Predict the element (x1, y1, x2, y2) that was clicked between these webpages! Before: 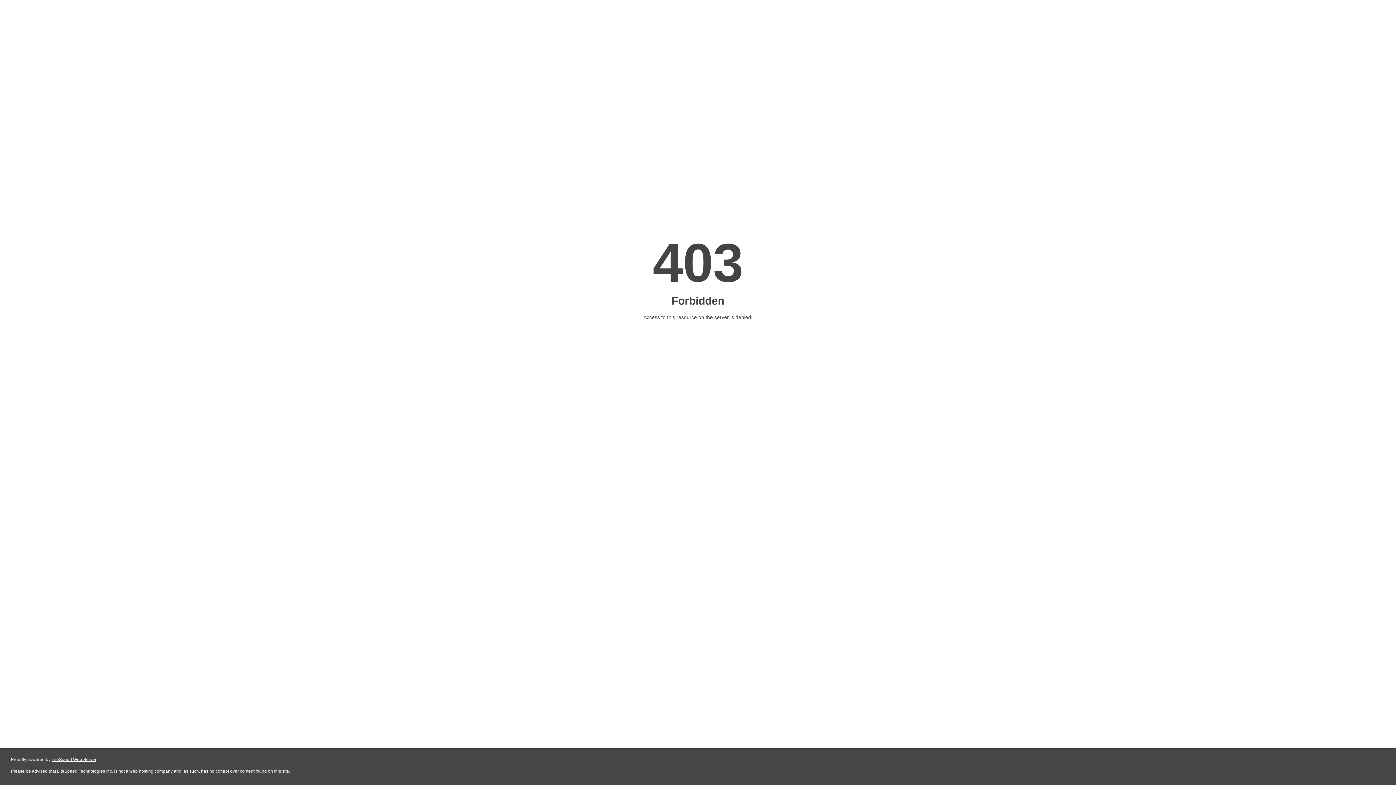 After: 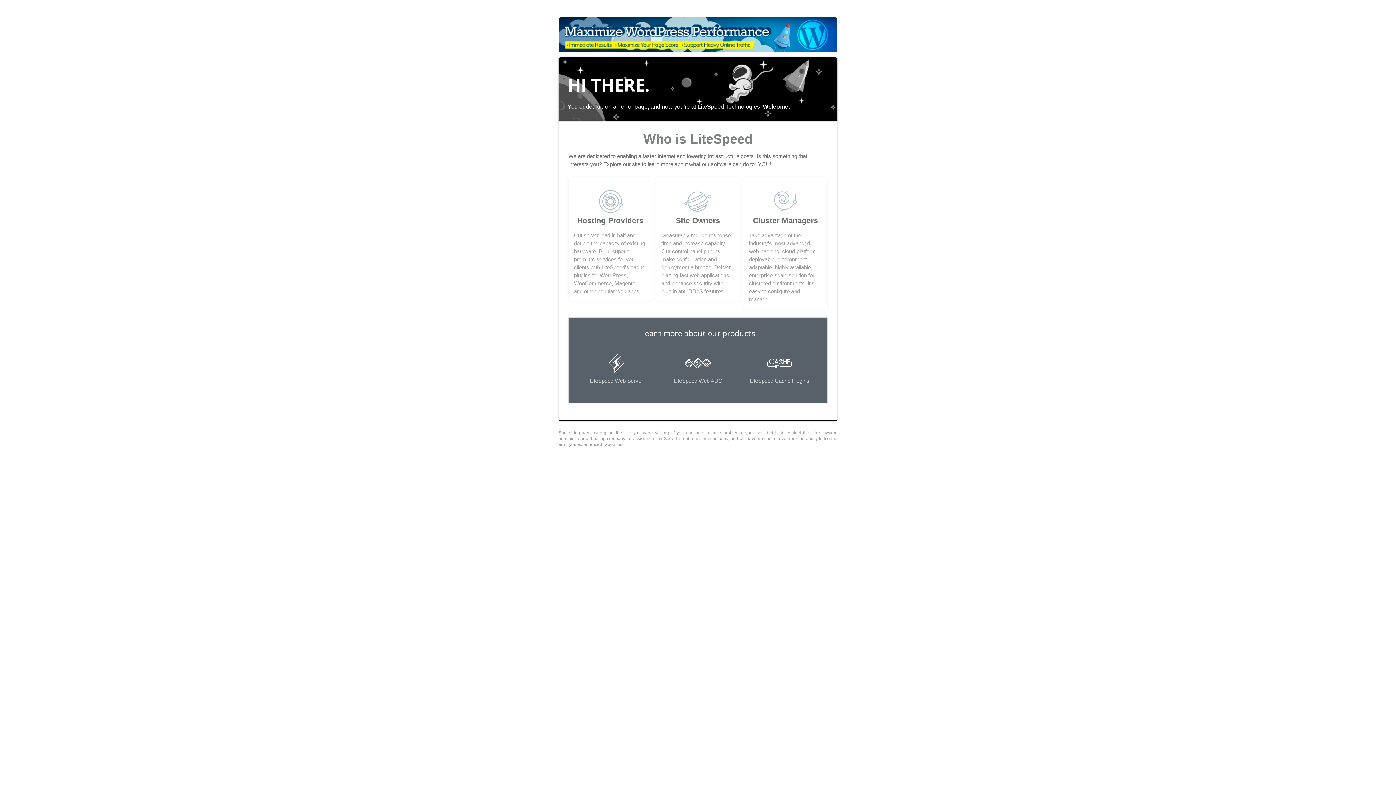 Action: bbox: (51, 757, 96, 762) label: LiteSpeed Web Server